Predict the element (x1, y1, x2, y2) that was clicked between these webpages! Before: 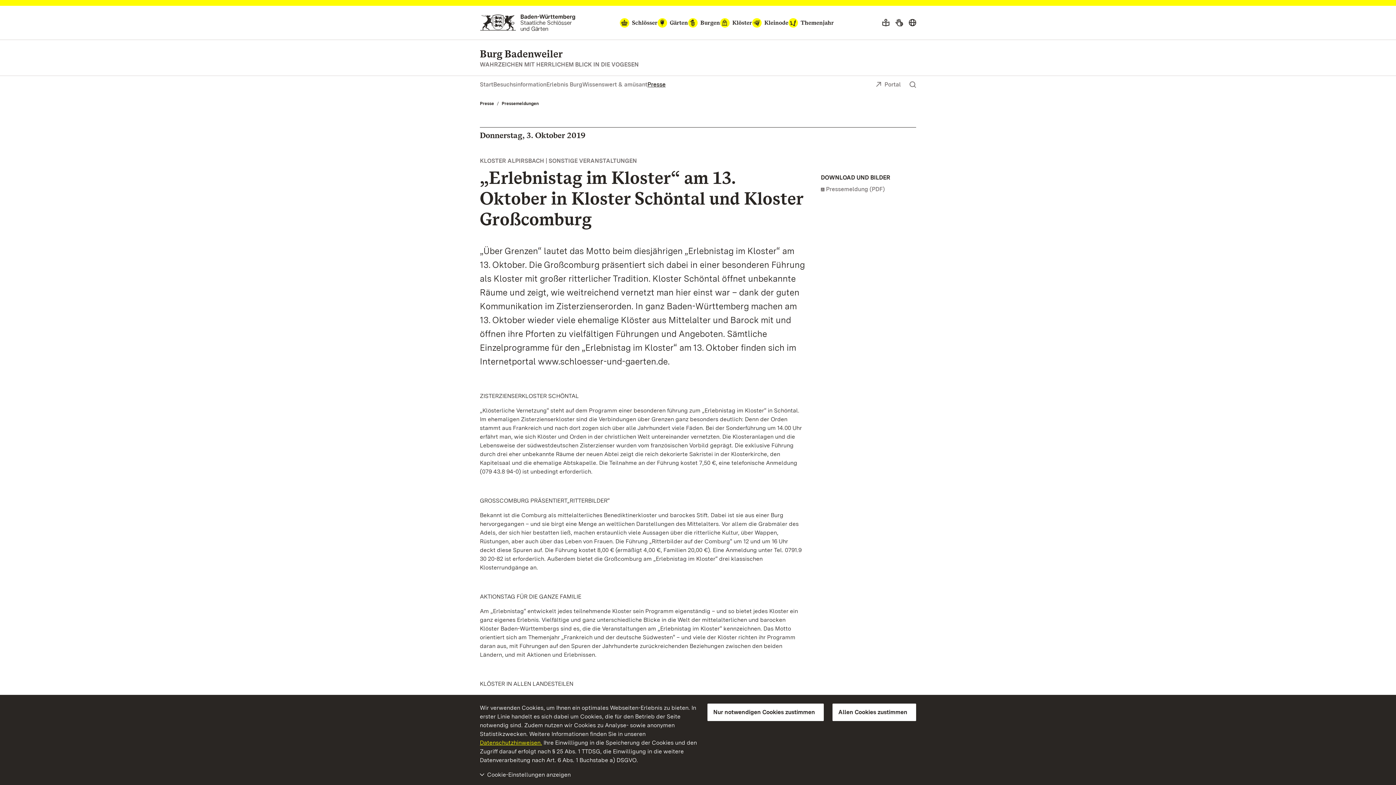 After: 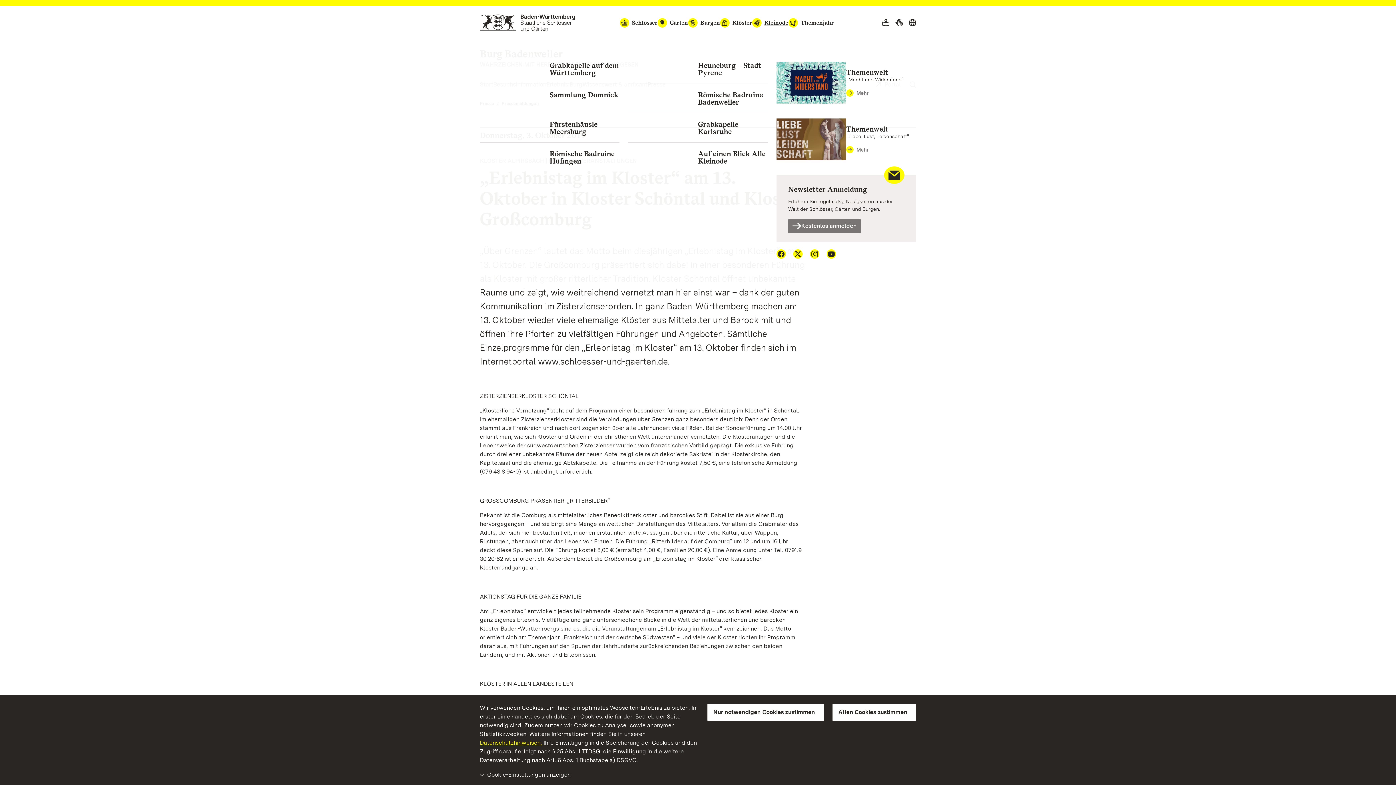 Action: bbox: (752, 18, 788, 27) label: Kleinode